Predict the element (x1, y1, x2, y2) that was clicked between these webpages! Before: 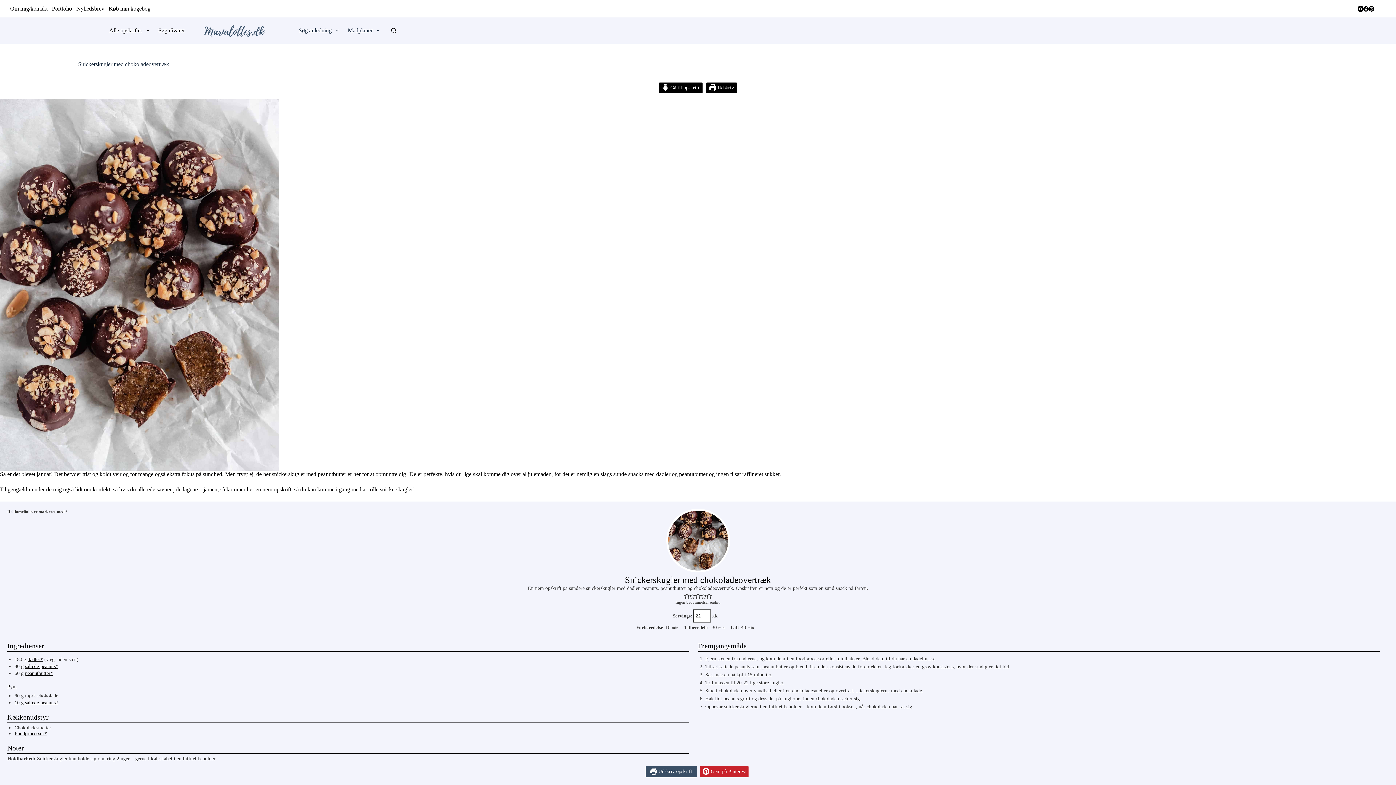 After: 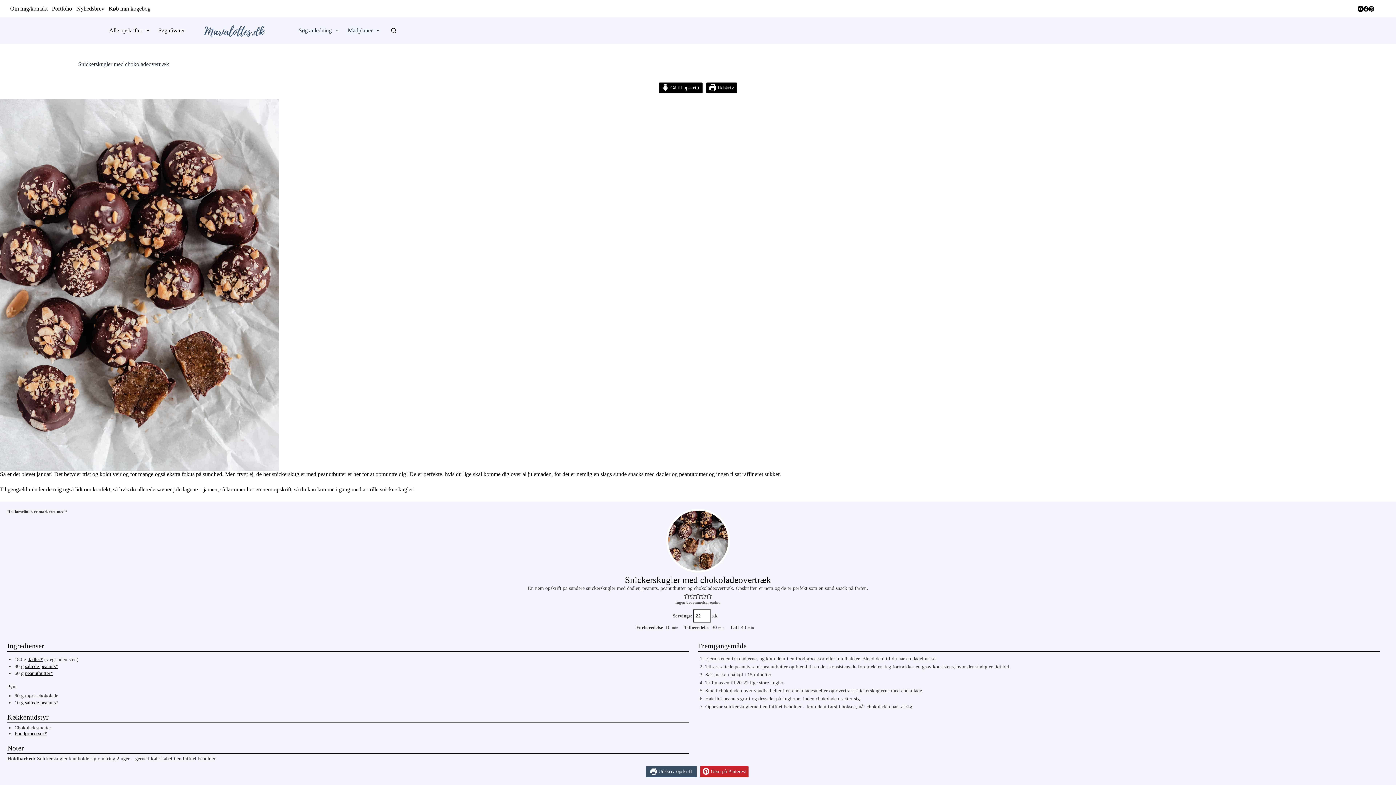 Action: label:  Udskriv opskrift bbox: (645, 766, 697, 777)